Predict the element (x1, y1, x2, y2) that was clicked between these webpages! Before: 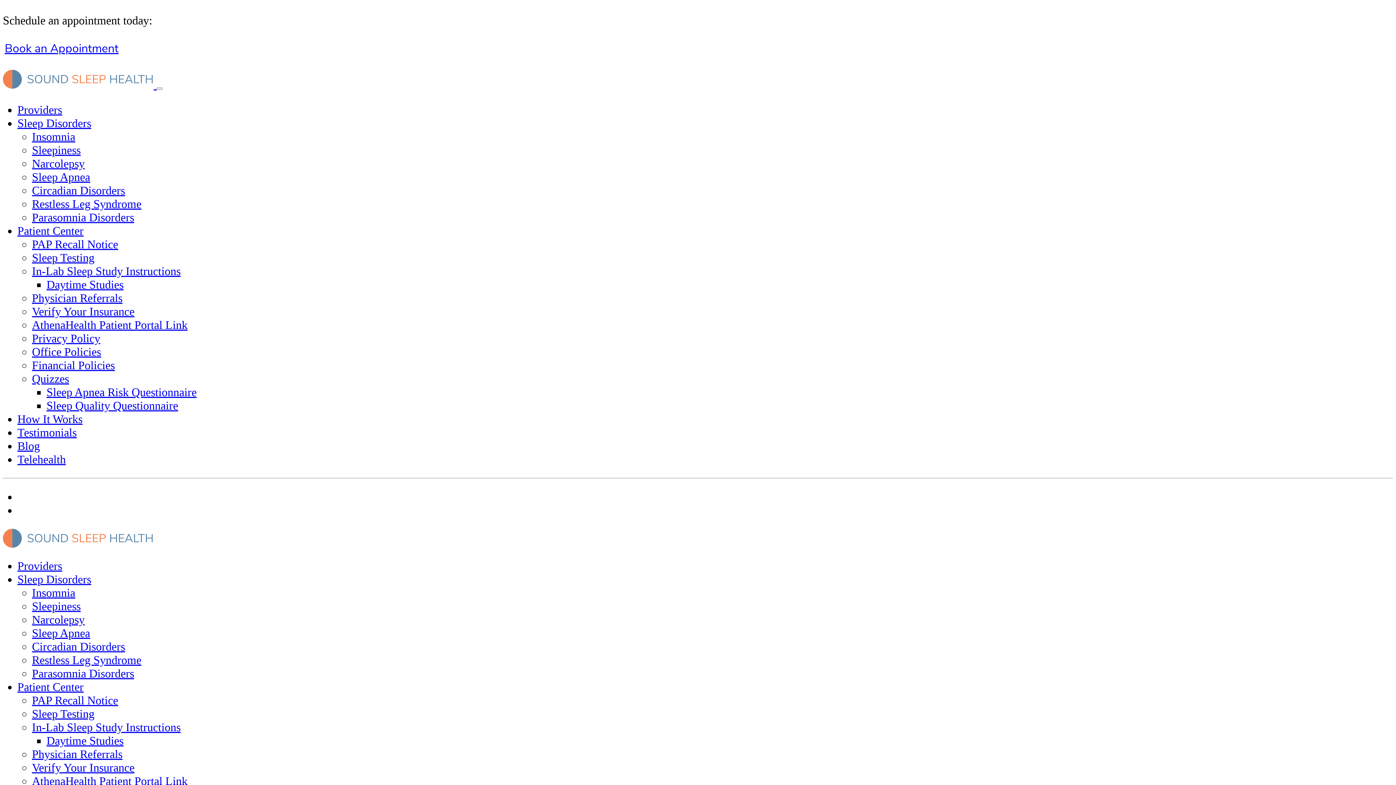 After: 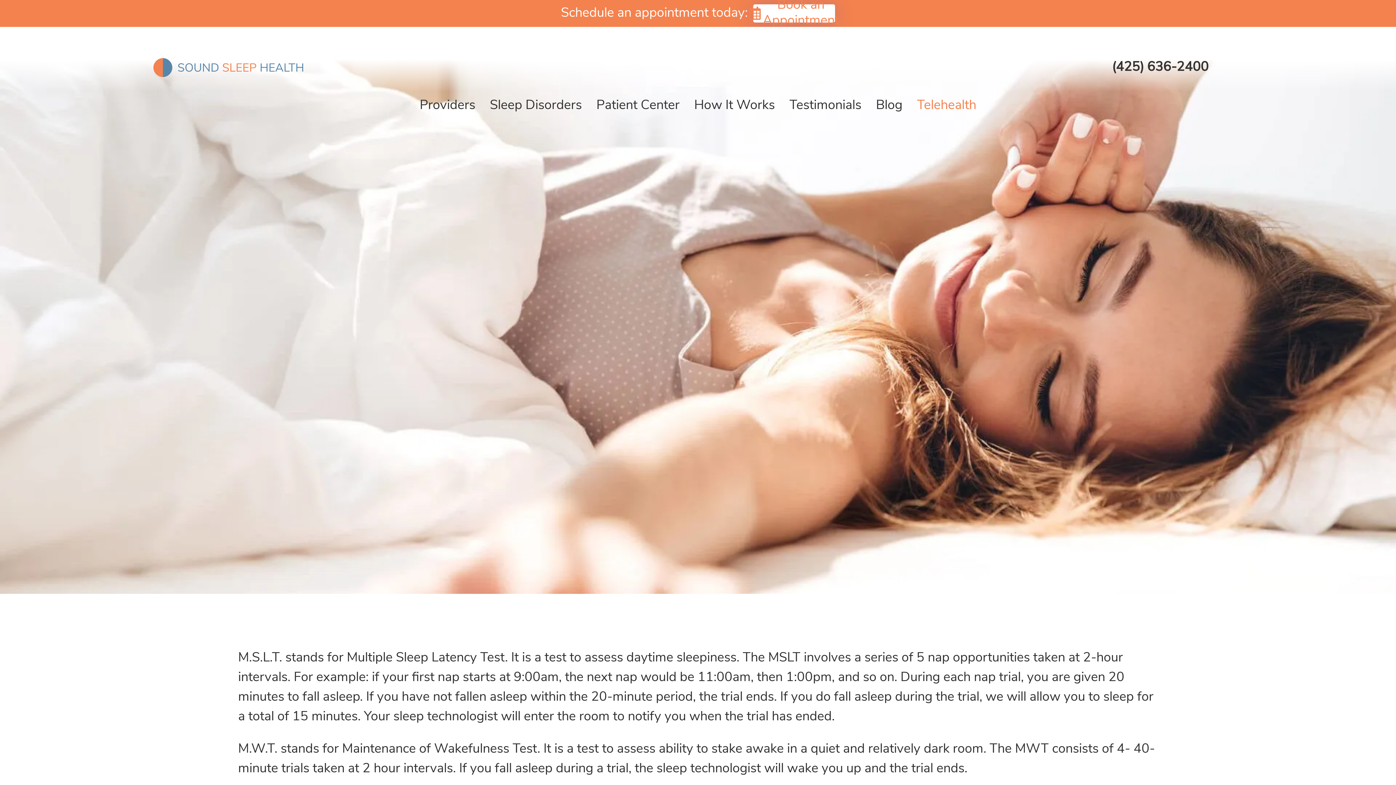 Action: bbox: (46, 734, 123, 747) label: Daytime Studies